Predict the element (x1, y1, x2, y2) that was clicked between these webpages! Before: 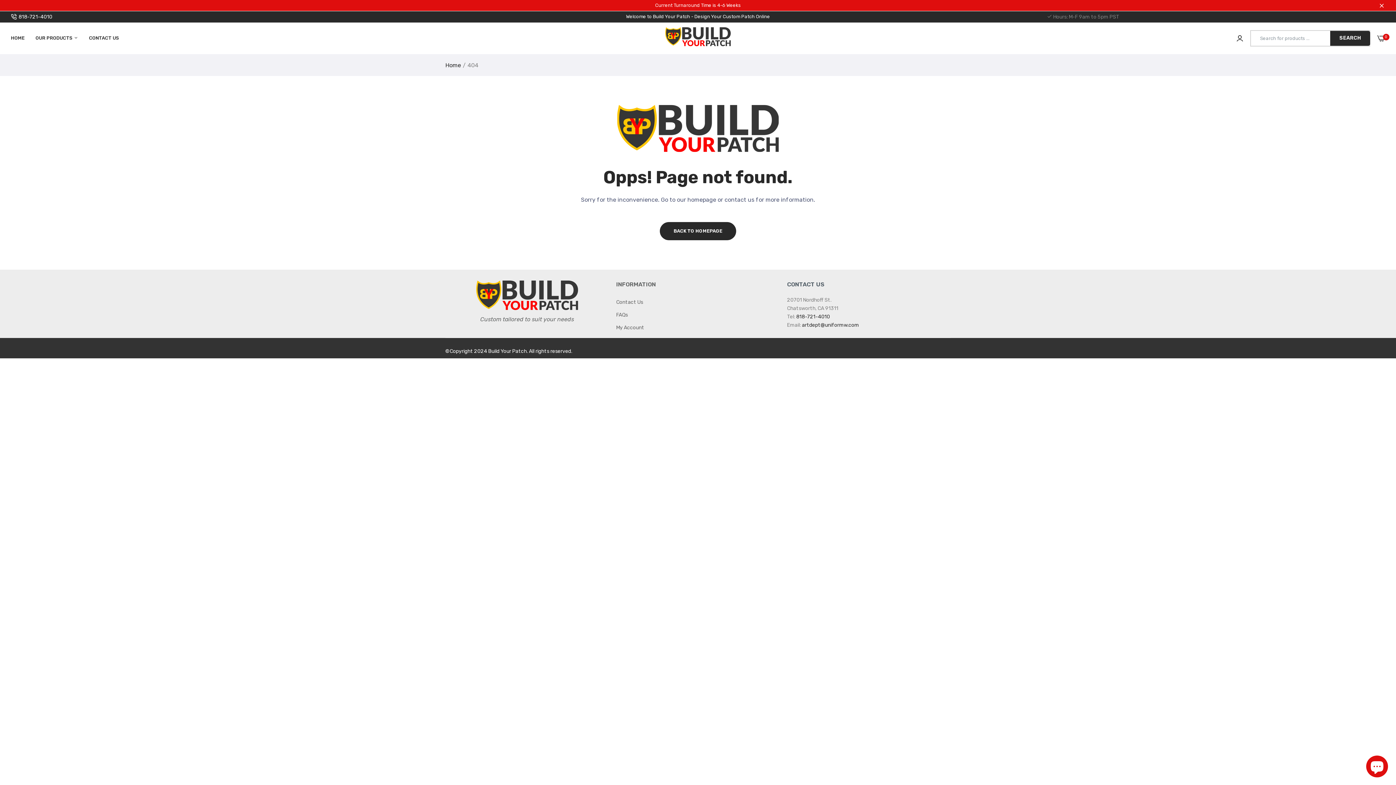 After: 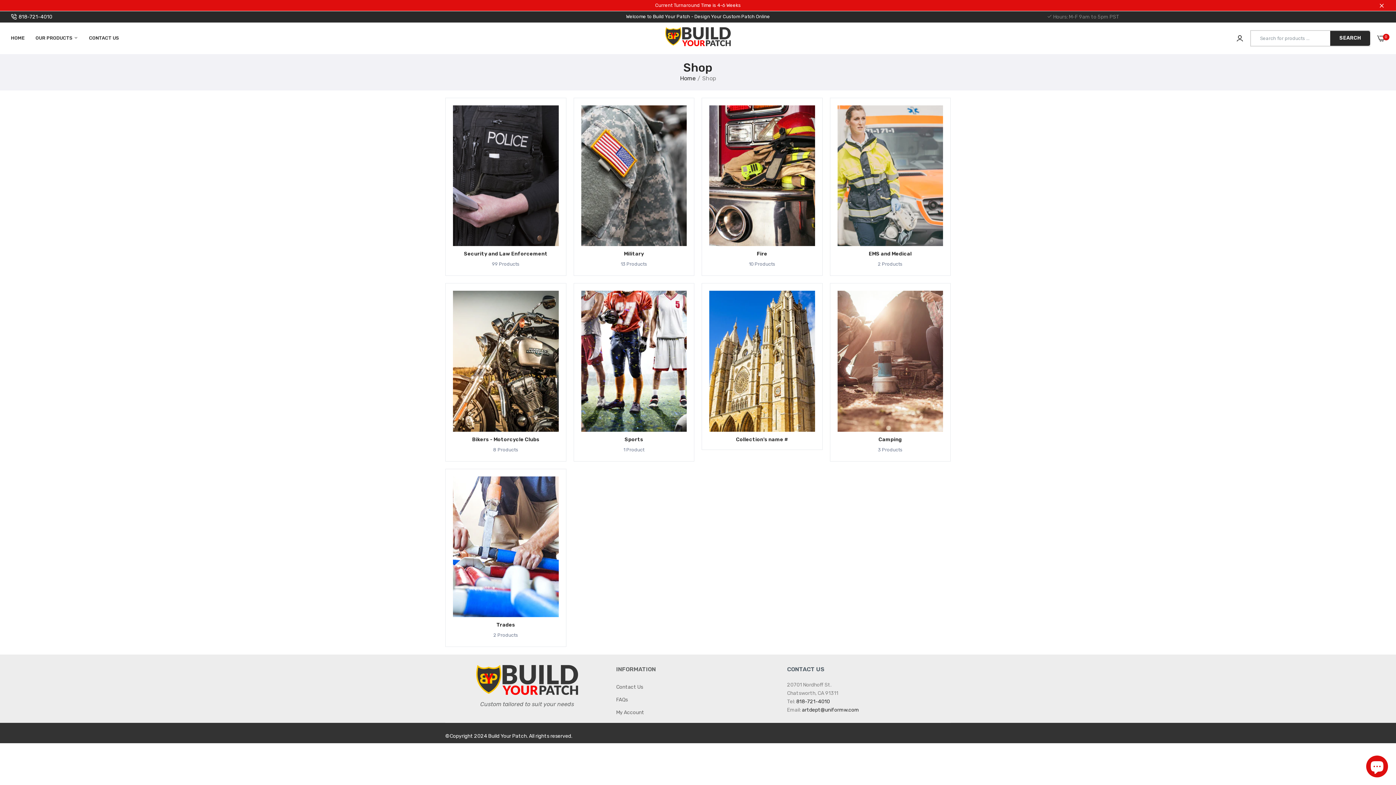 Action: label: OUR PRODUCTS  bbox: (35, 25, 78, 50)